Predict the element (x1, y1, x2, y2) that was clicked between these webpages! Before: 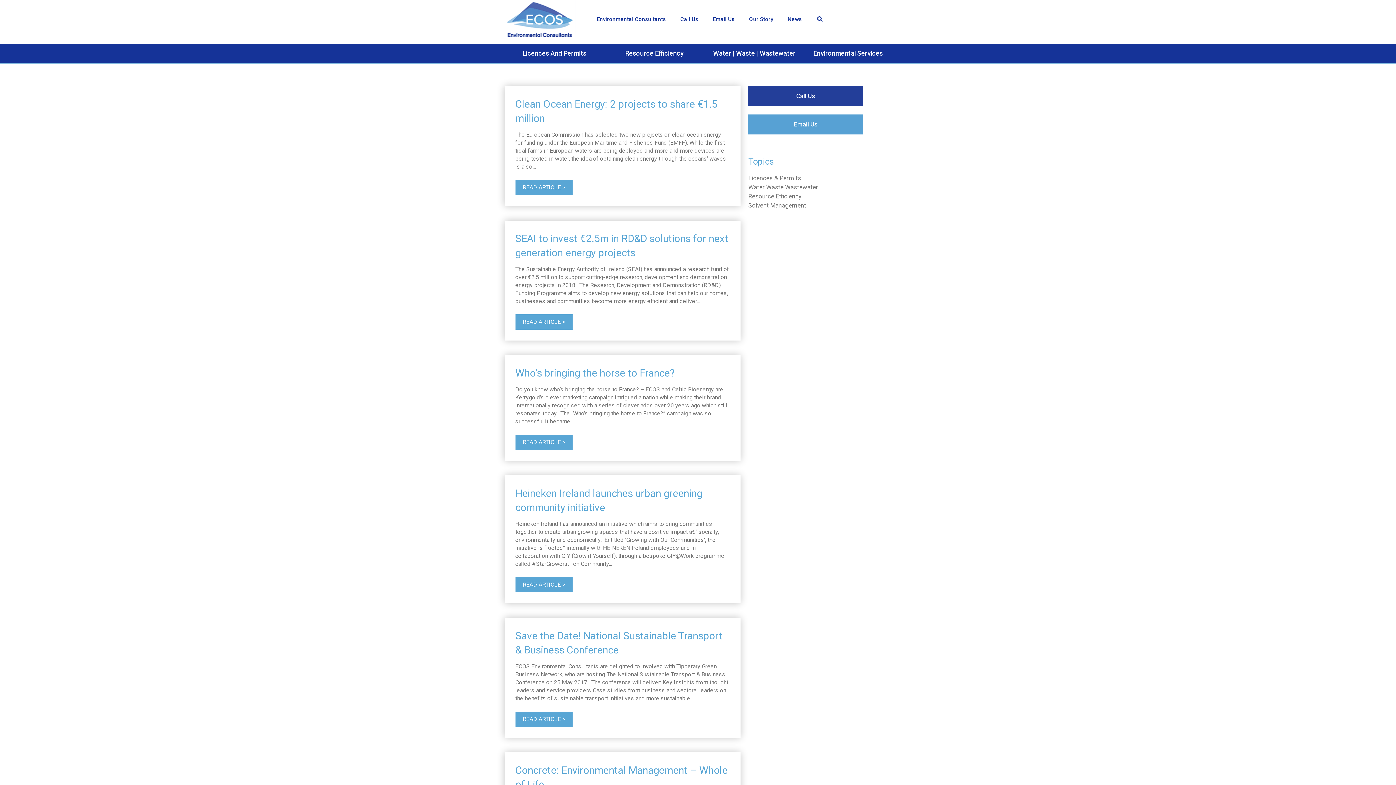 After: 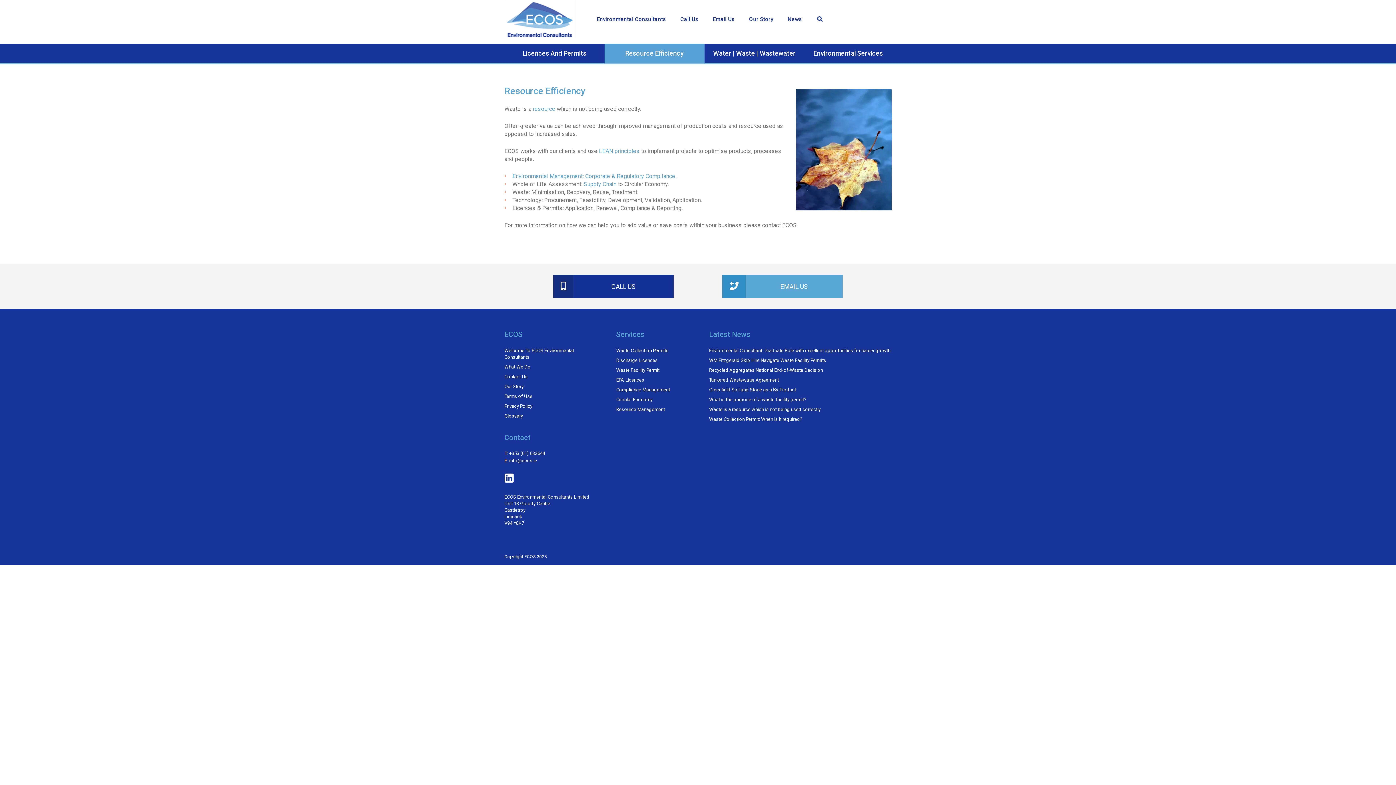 Action: label: Resource Efficiency bbox: (604, 43, 704, 62)